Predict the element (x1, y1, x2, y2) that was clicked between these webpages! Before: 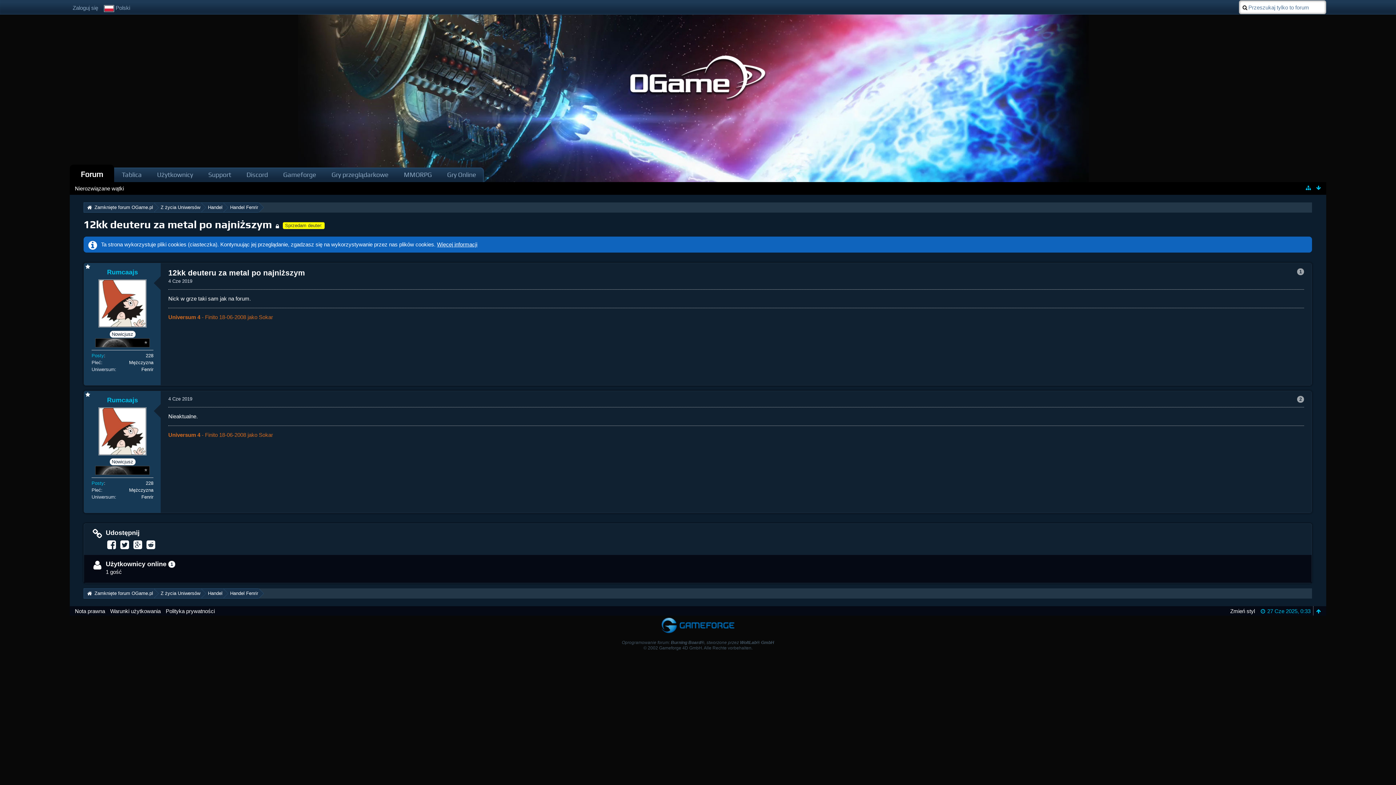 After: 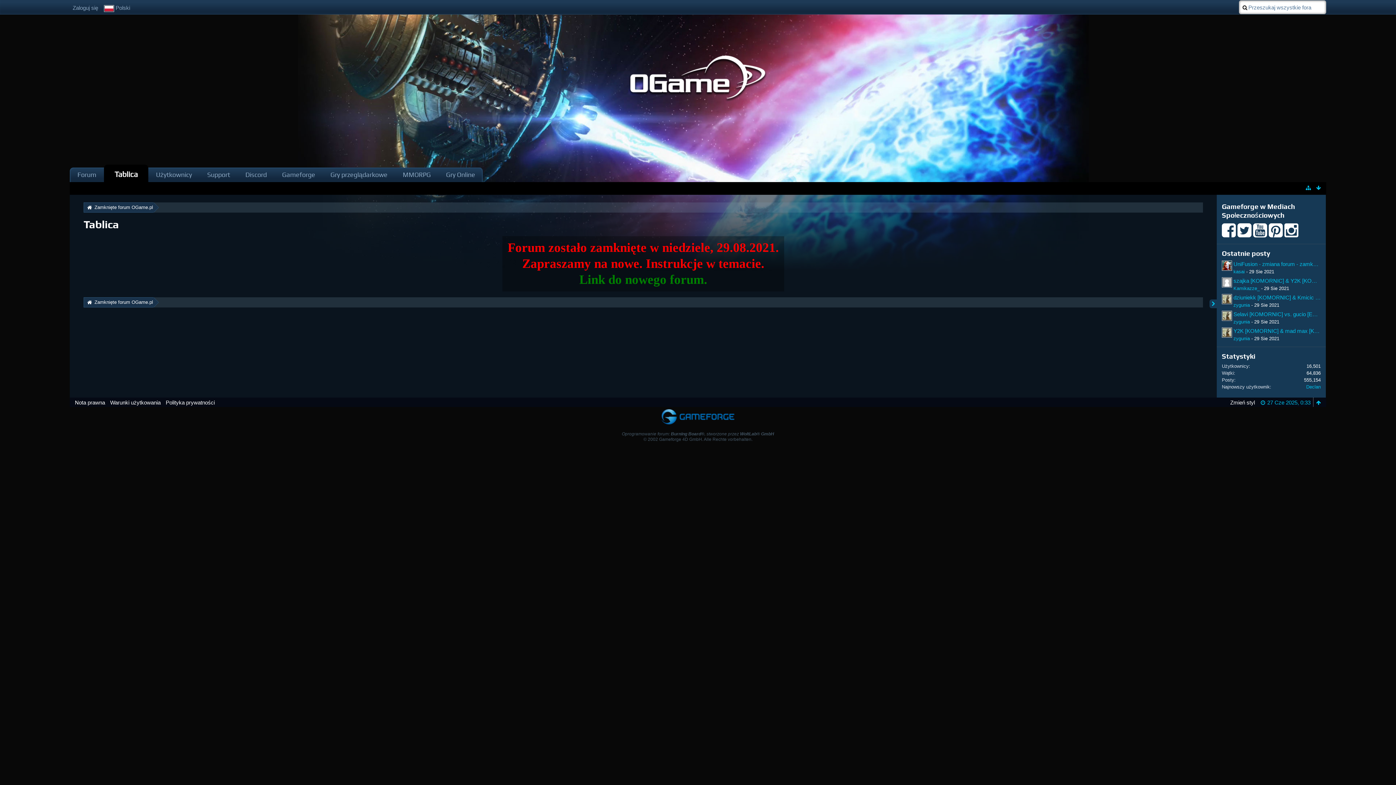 Action: label: Tablica bbox: (114, 167, 149, 182)